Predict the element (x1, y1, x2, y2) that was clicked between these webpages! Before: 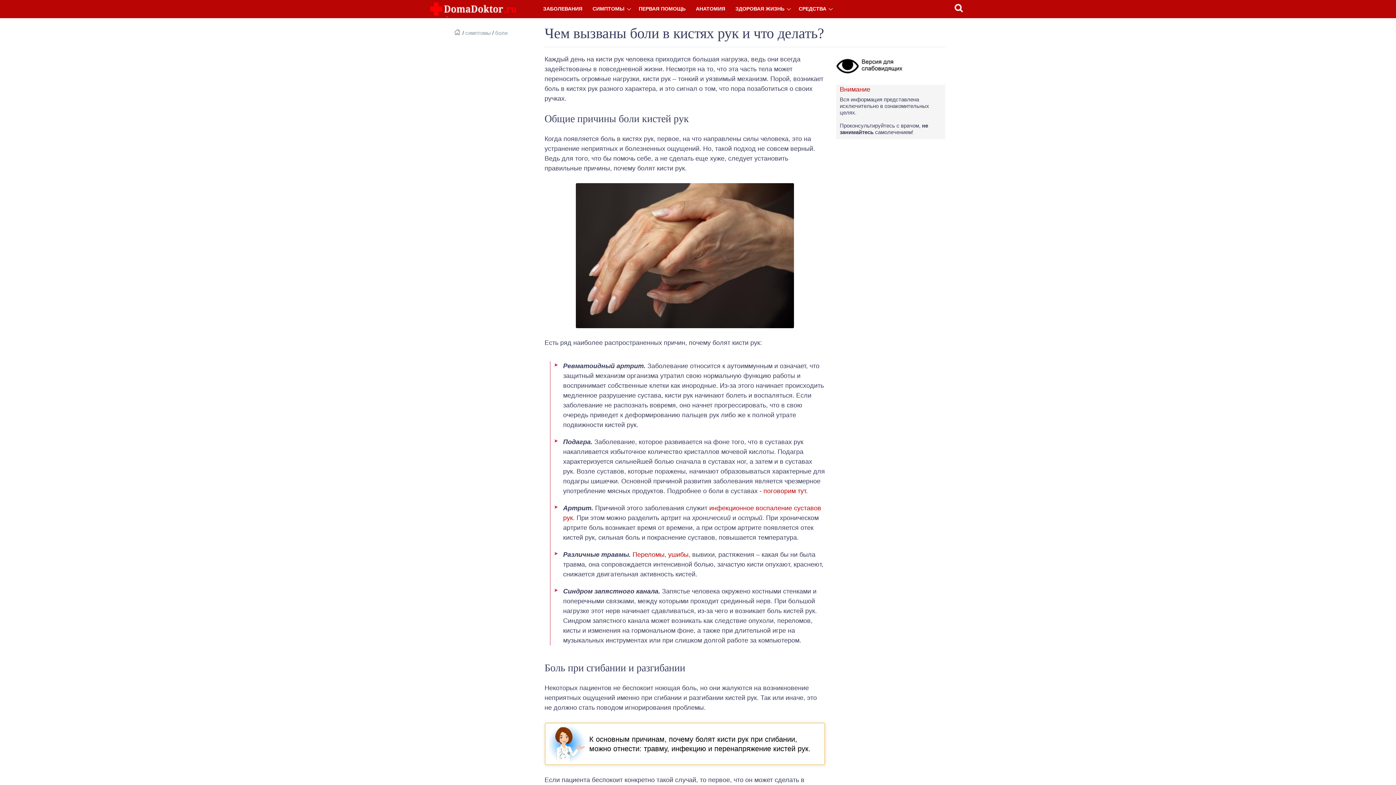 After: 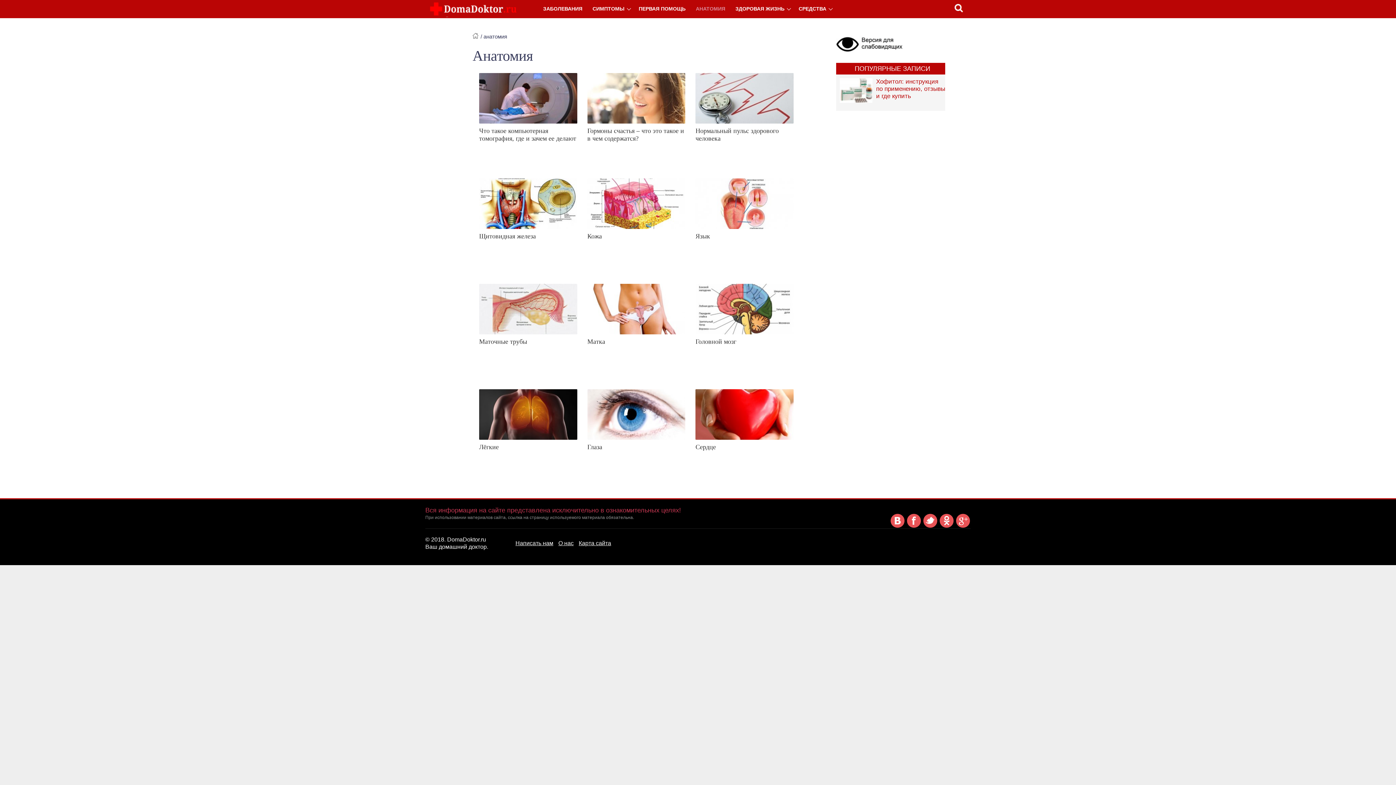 Action: bbox: (690, 0, 730, 18) label: АНАТОМИЯ